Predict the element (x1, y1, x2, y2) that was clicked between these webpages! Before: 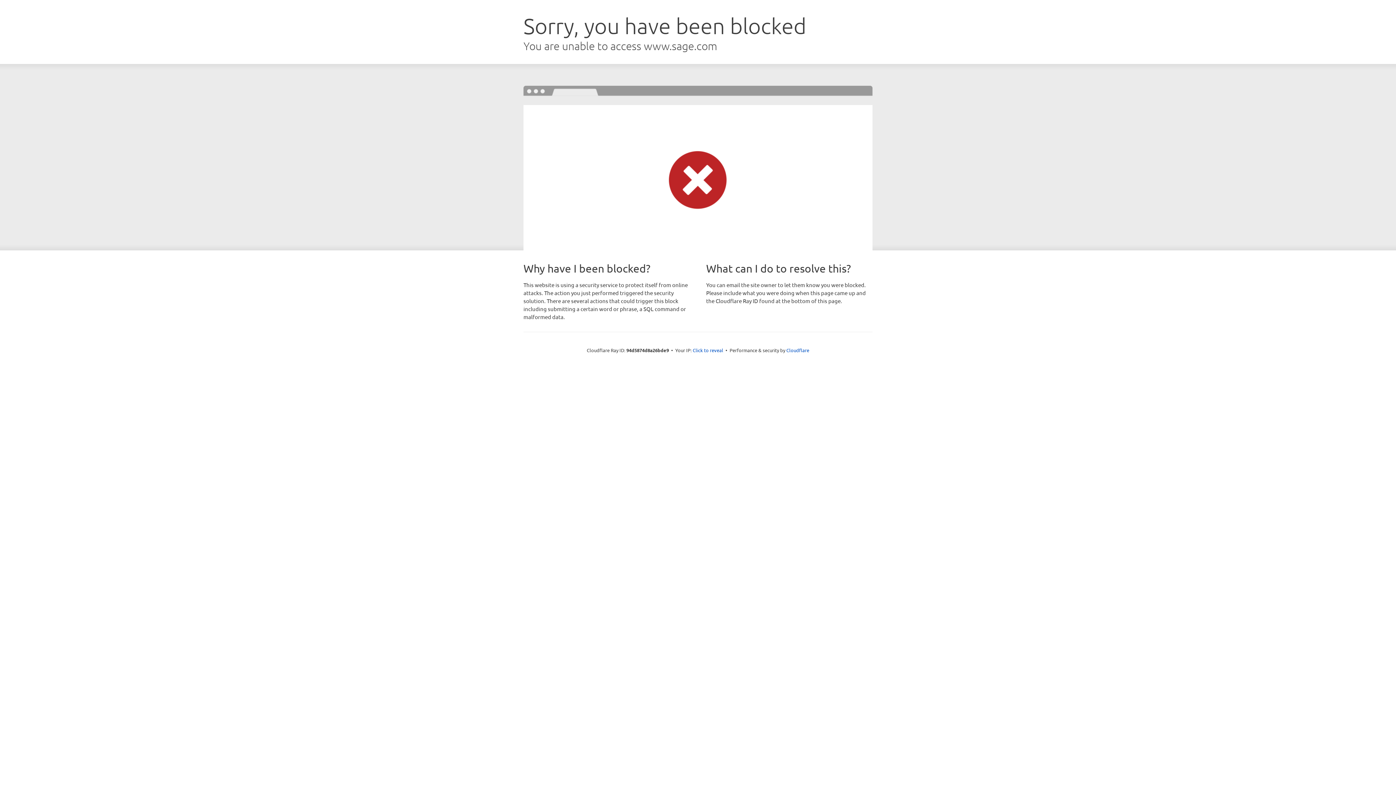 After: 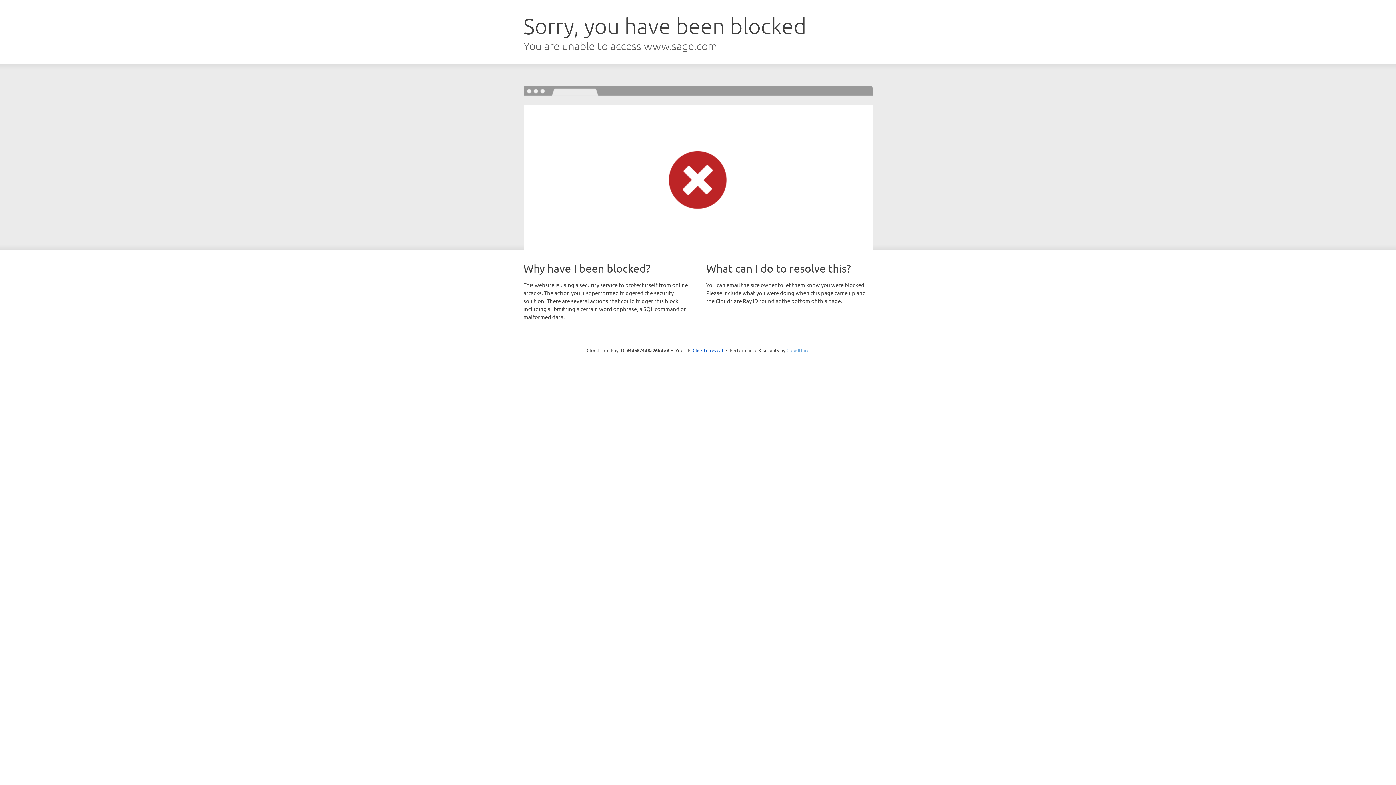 Action: label: Cloudflare bbox: (786, 347, 809, 353)